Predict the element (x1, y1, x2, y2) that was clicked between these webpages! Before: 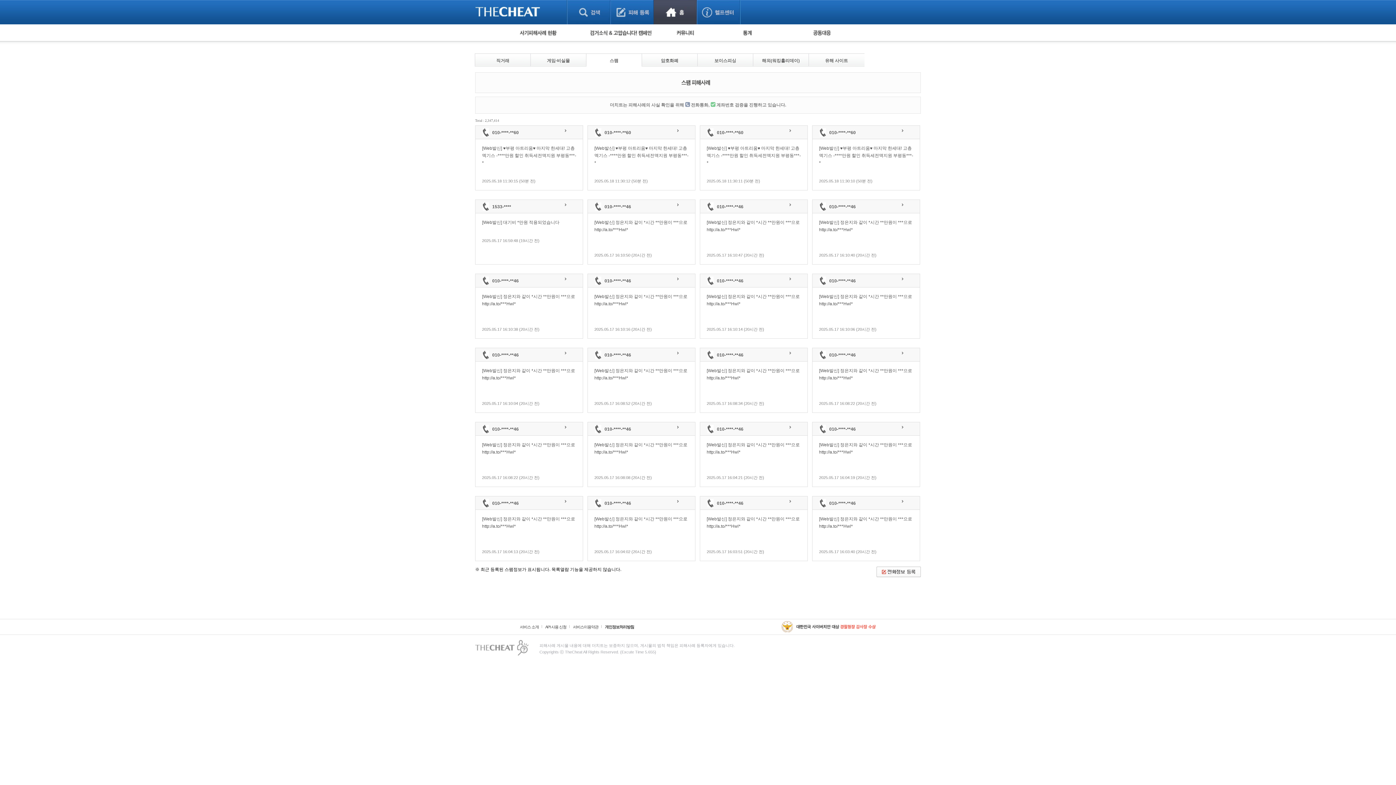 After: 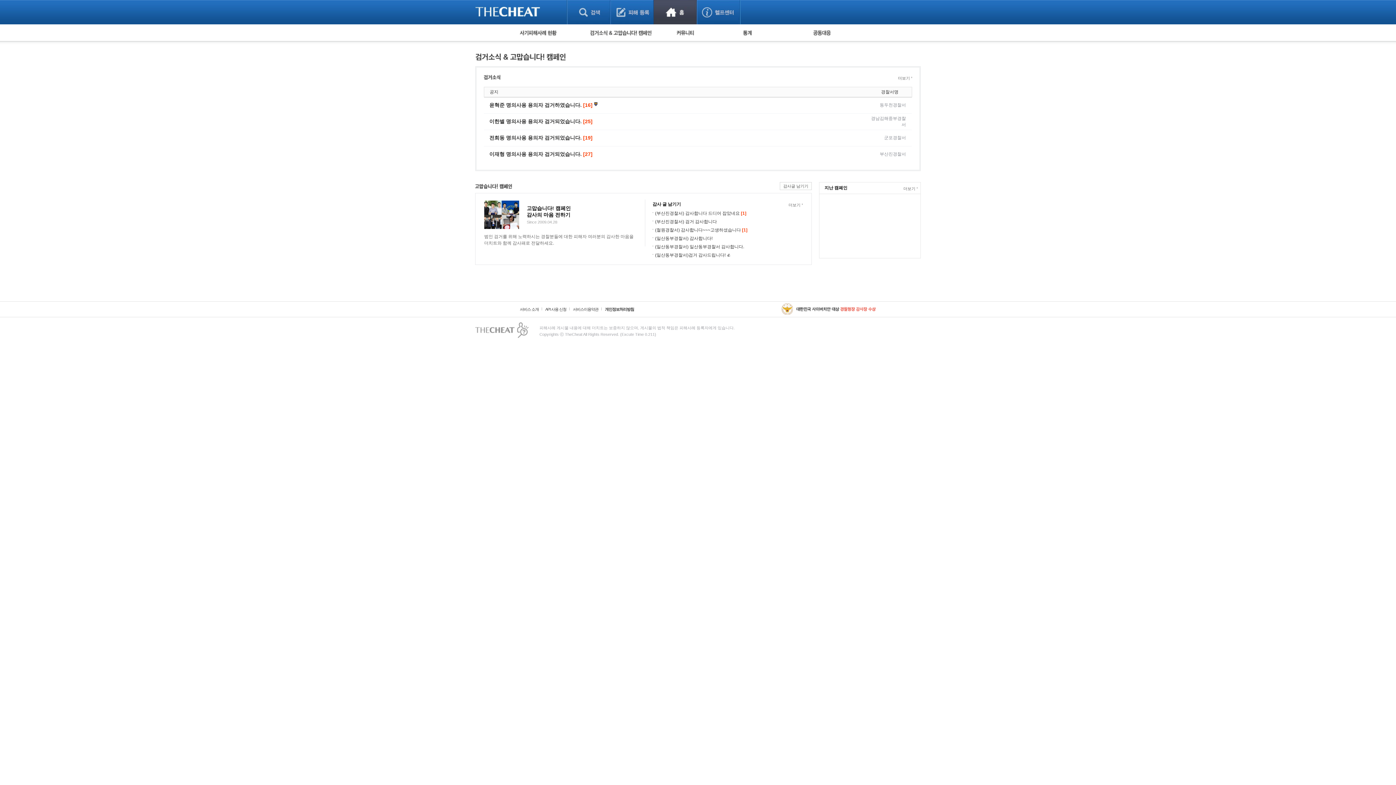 Action: bbox: (590, 30, 652, 35)